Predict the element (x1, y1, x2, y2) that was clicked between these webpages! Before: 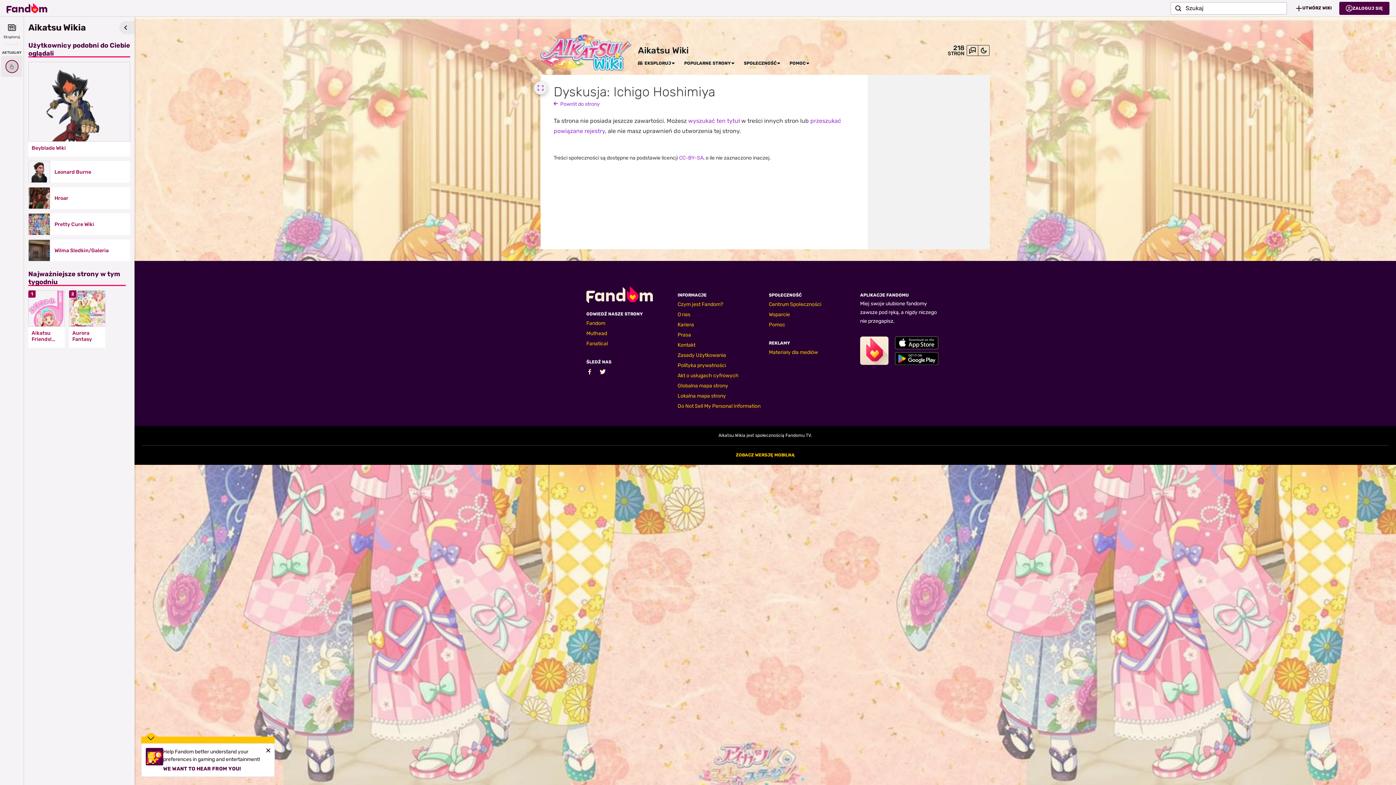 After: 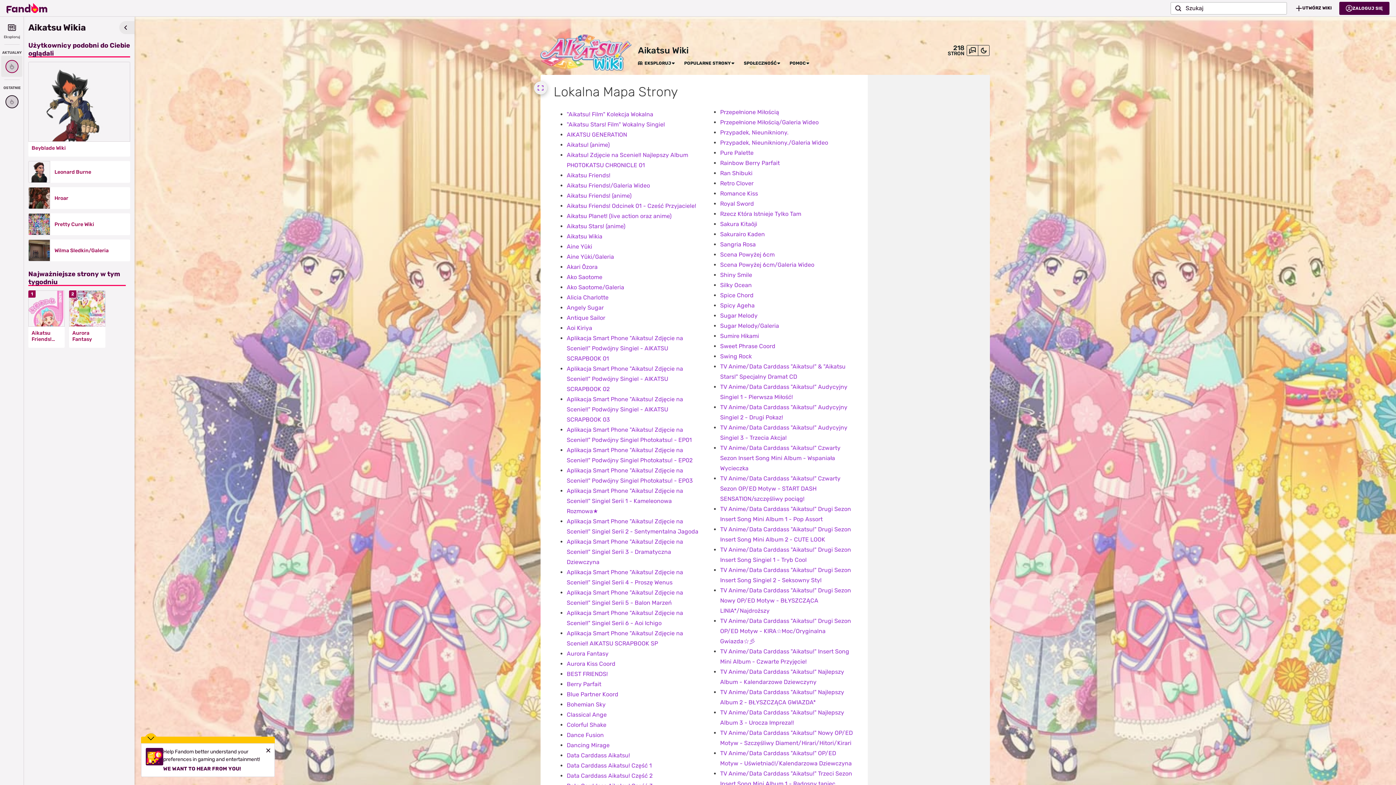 Action: bbox: (677, 393, 726, 399) label: Lokalna mapa strony